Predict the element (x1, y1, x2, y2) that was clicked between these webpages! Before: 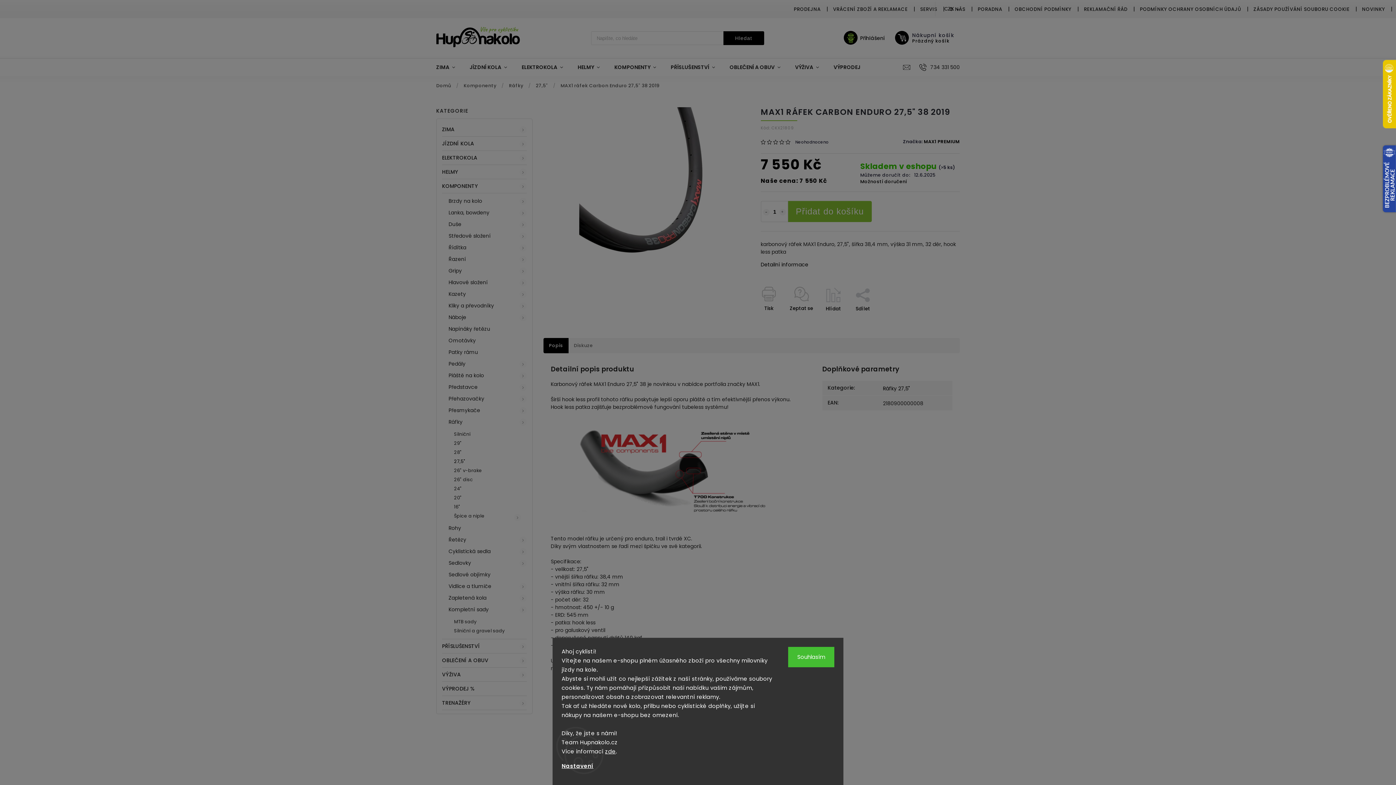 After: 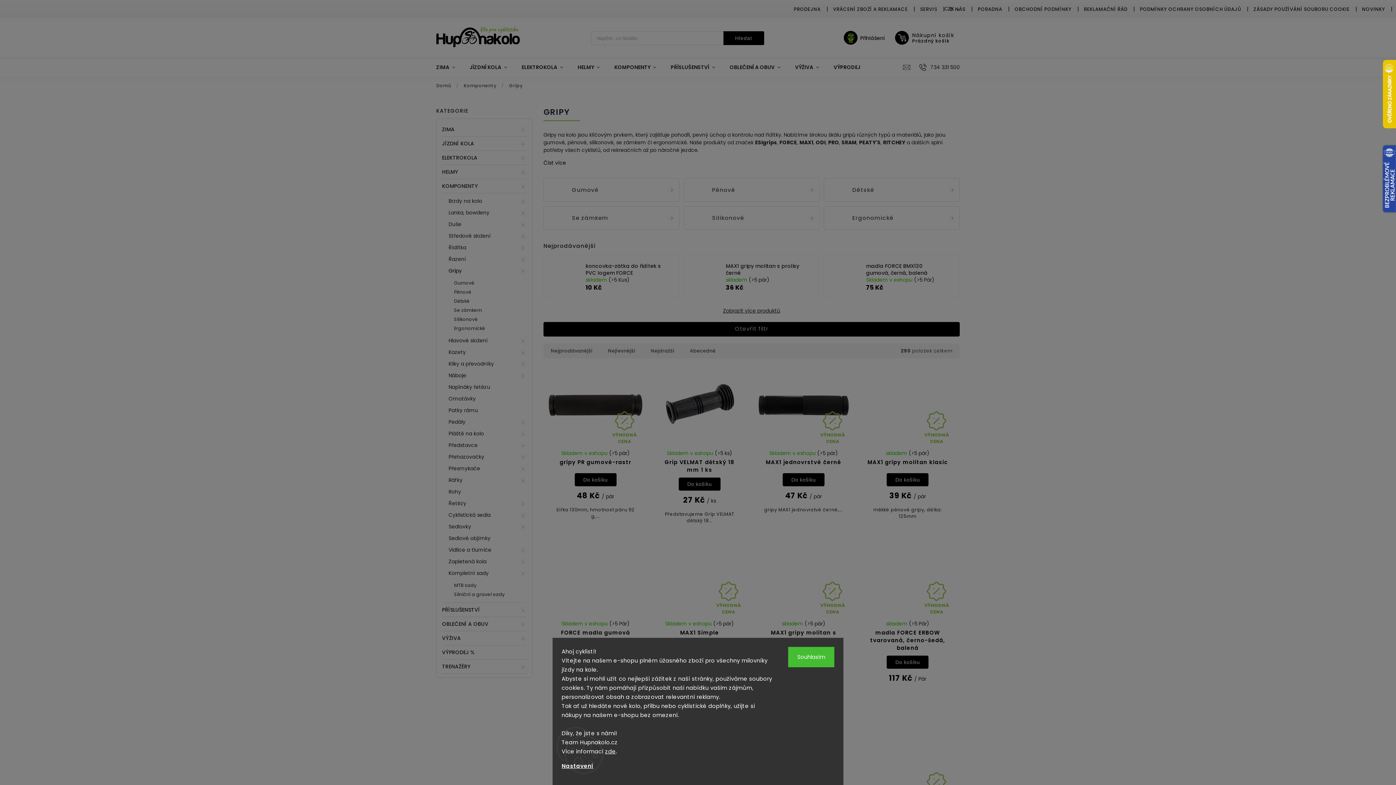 Action: label: Gripy
  bbox: (442, 265, 526, 276)